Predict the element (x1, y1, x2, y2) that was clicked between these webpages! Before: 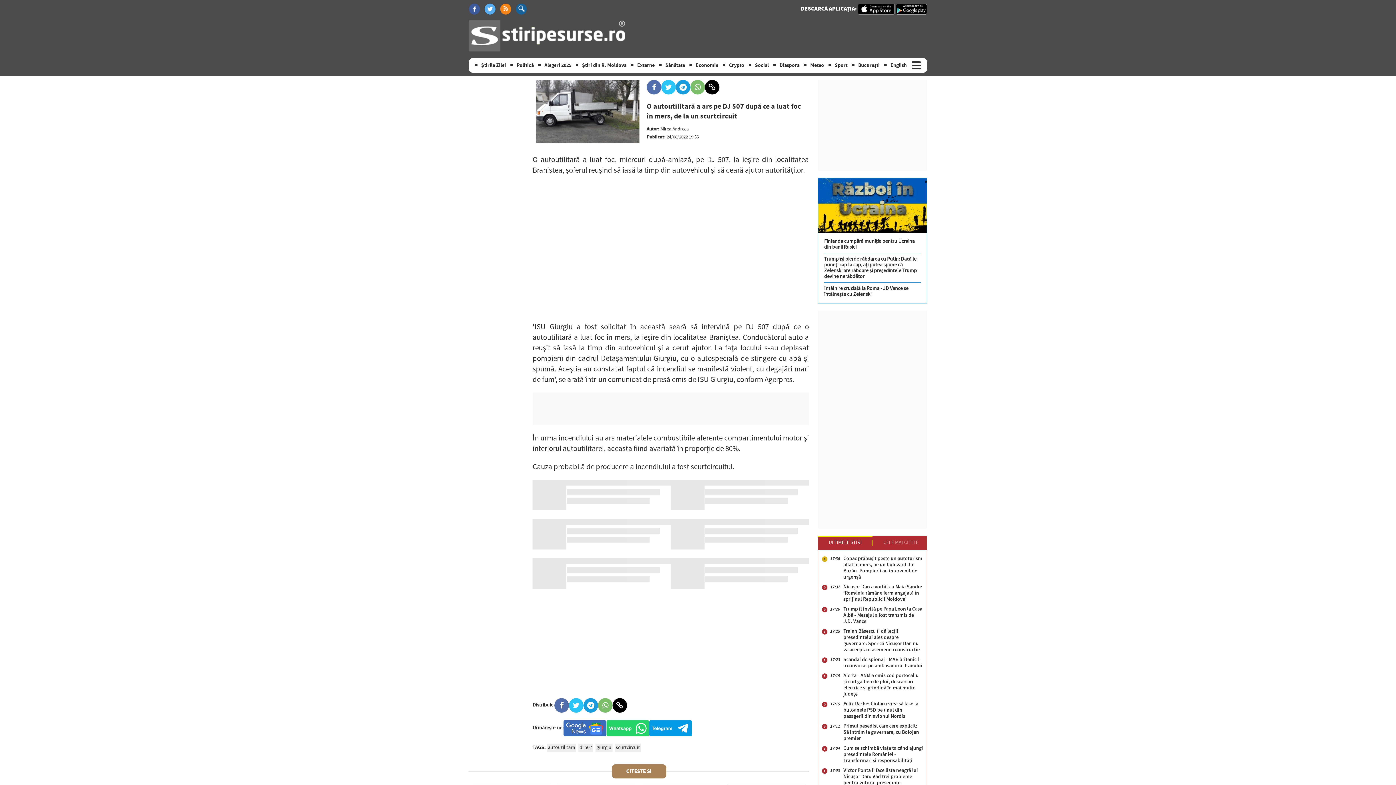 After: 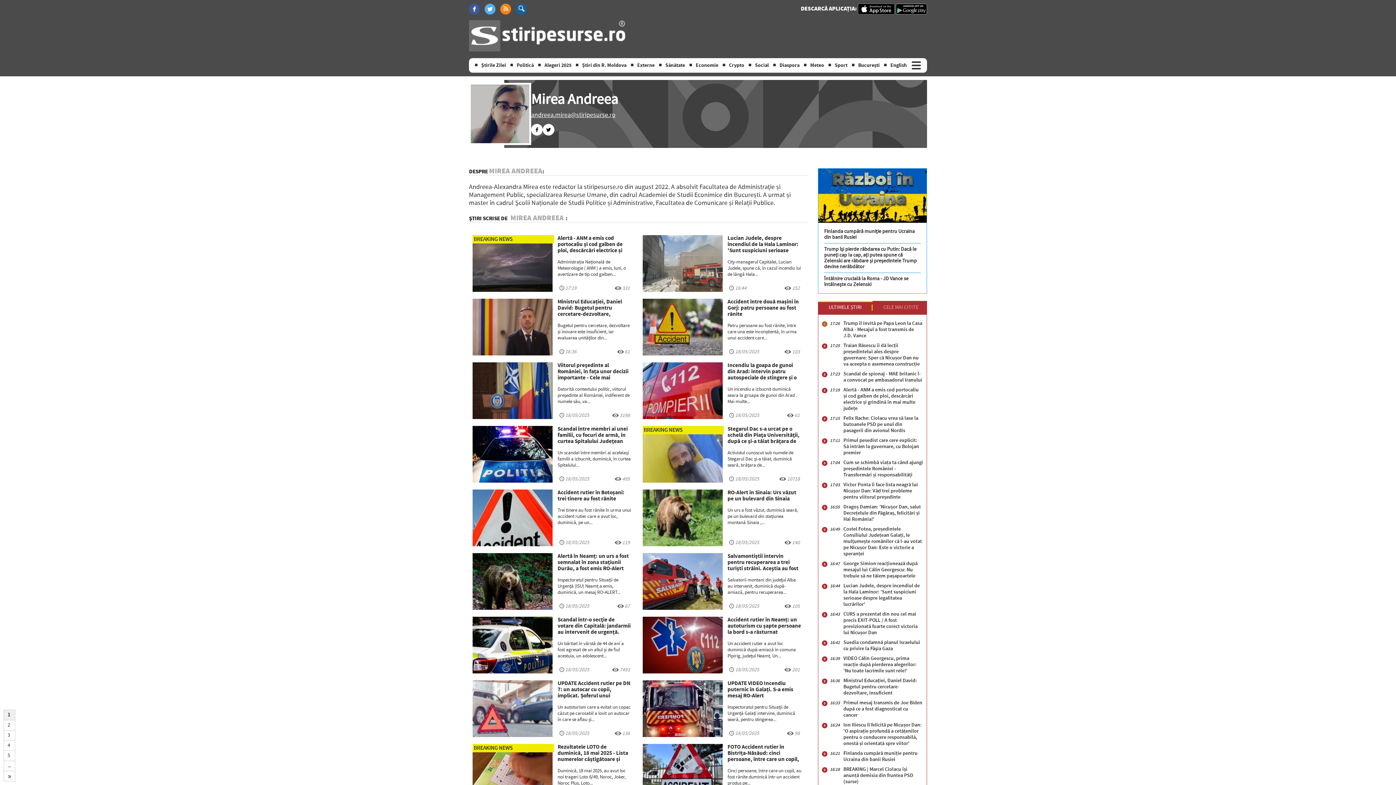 Action: label: Mirea Andreea bbox: (660, 126, 689, 132)